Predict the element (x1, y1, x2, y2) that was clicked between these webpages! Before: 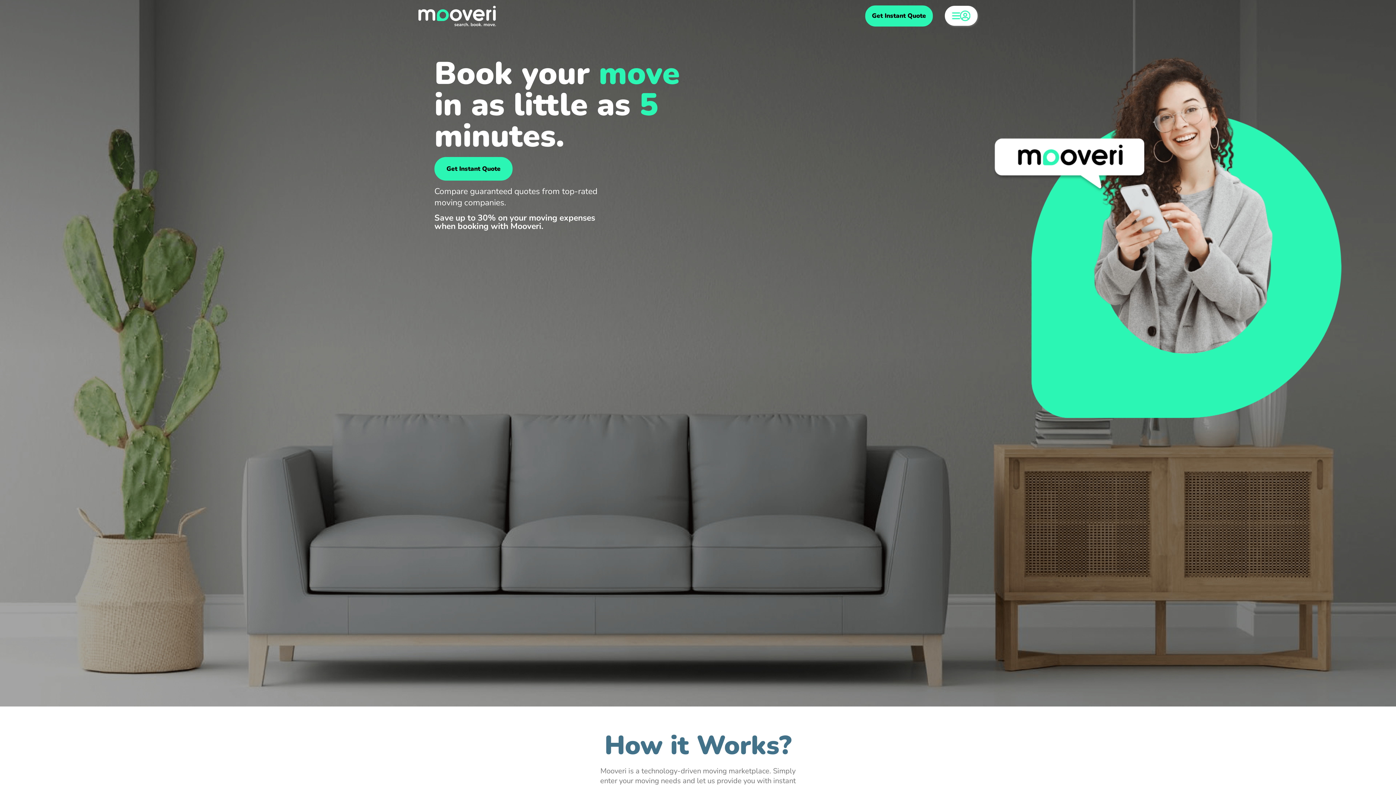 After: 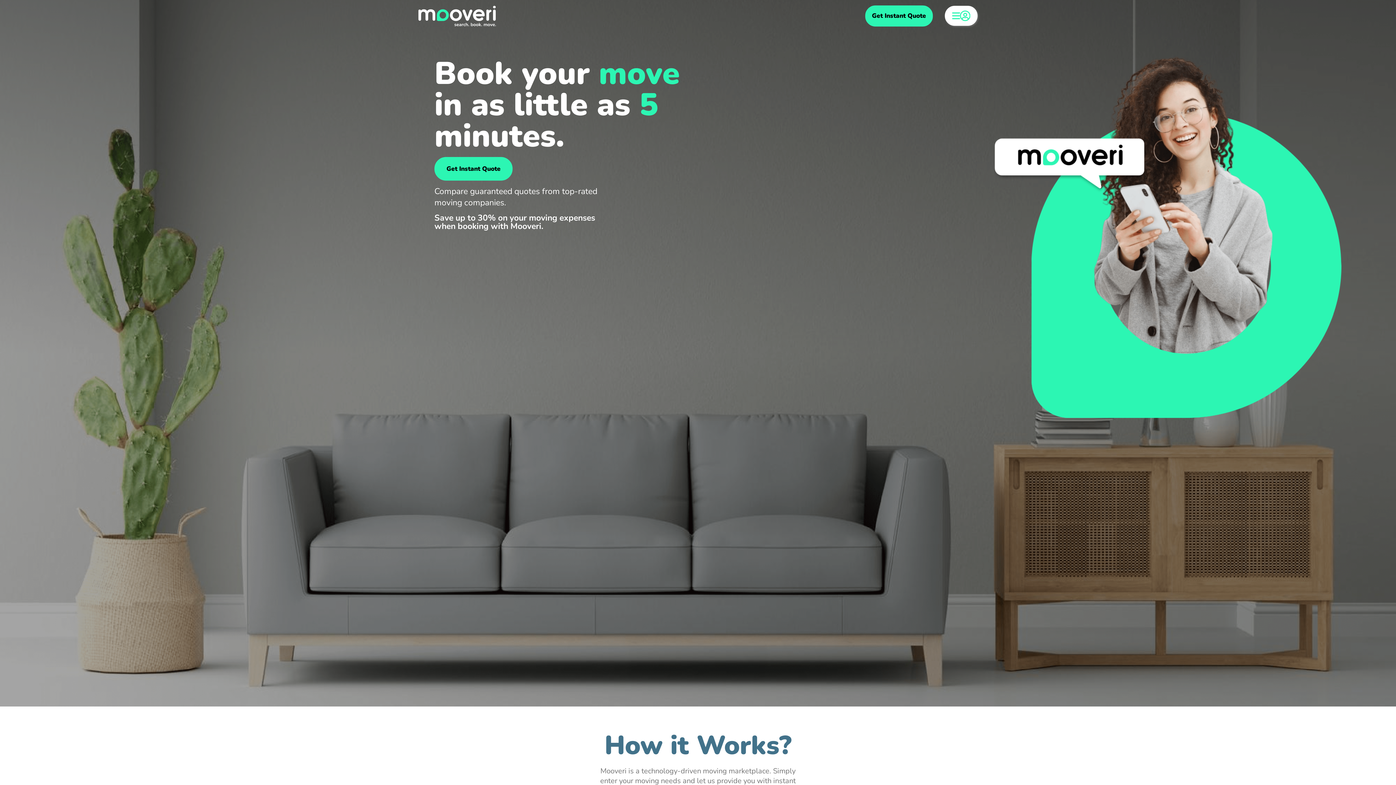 Action: bbox: (418, 5, 495, 26)